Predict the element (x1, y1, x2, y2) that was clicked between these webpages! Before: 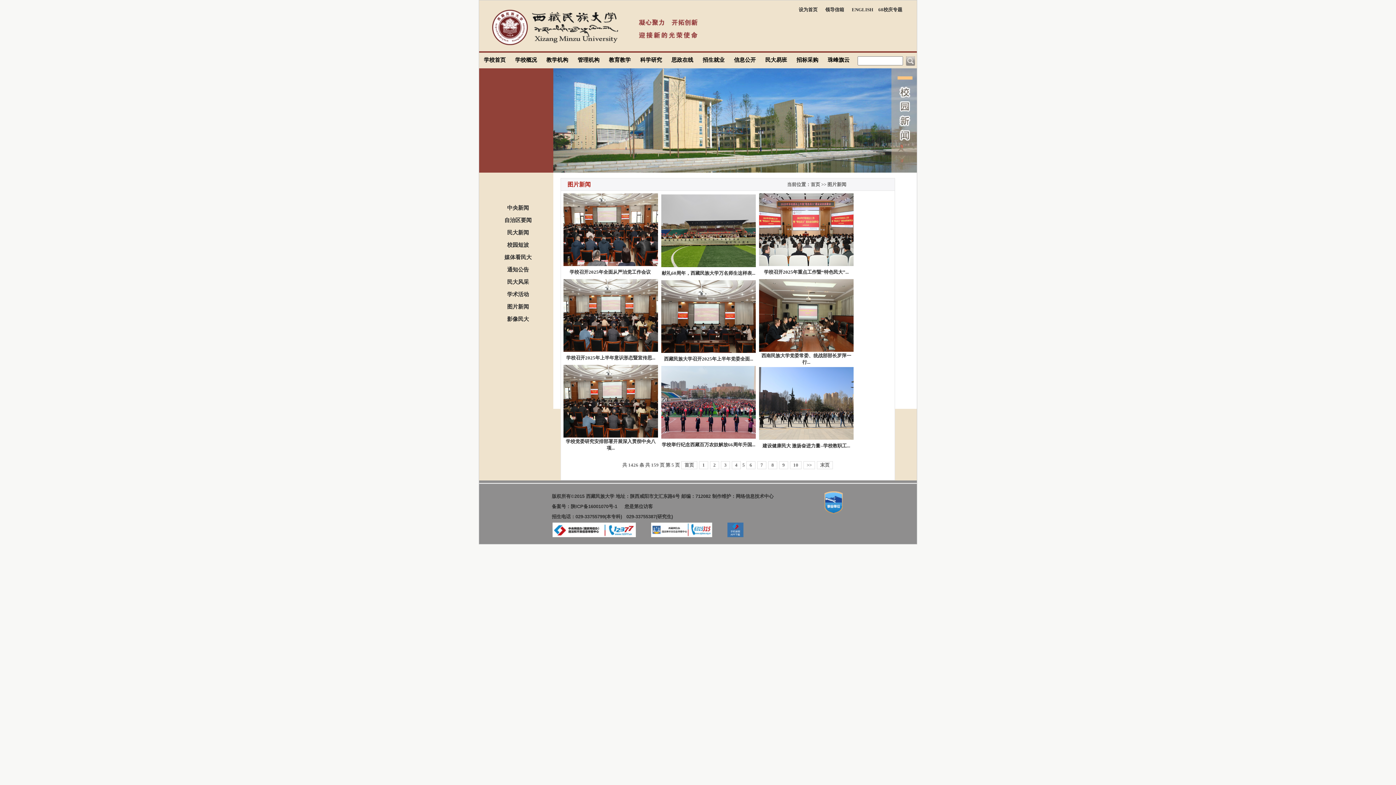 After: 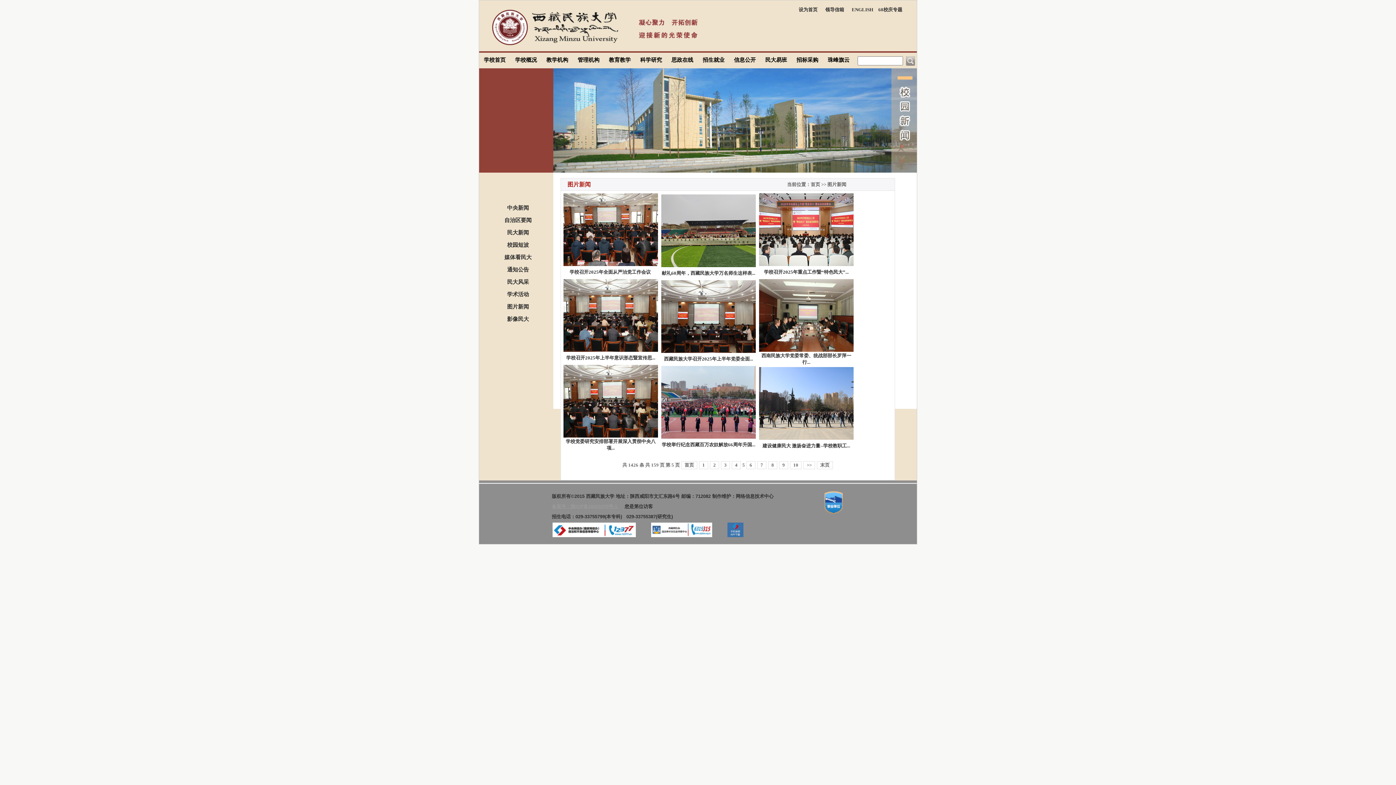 Action: label: 备案号：陕ICP备16001070号-1  bbox: (552, 504, 618, 509)